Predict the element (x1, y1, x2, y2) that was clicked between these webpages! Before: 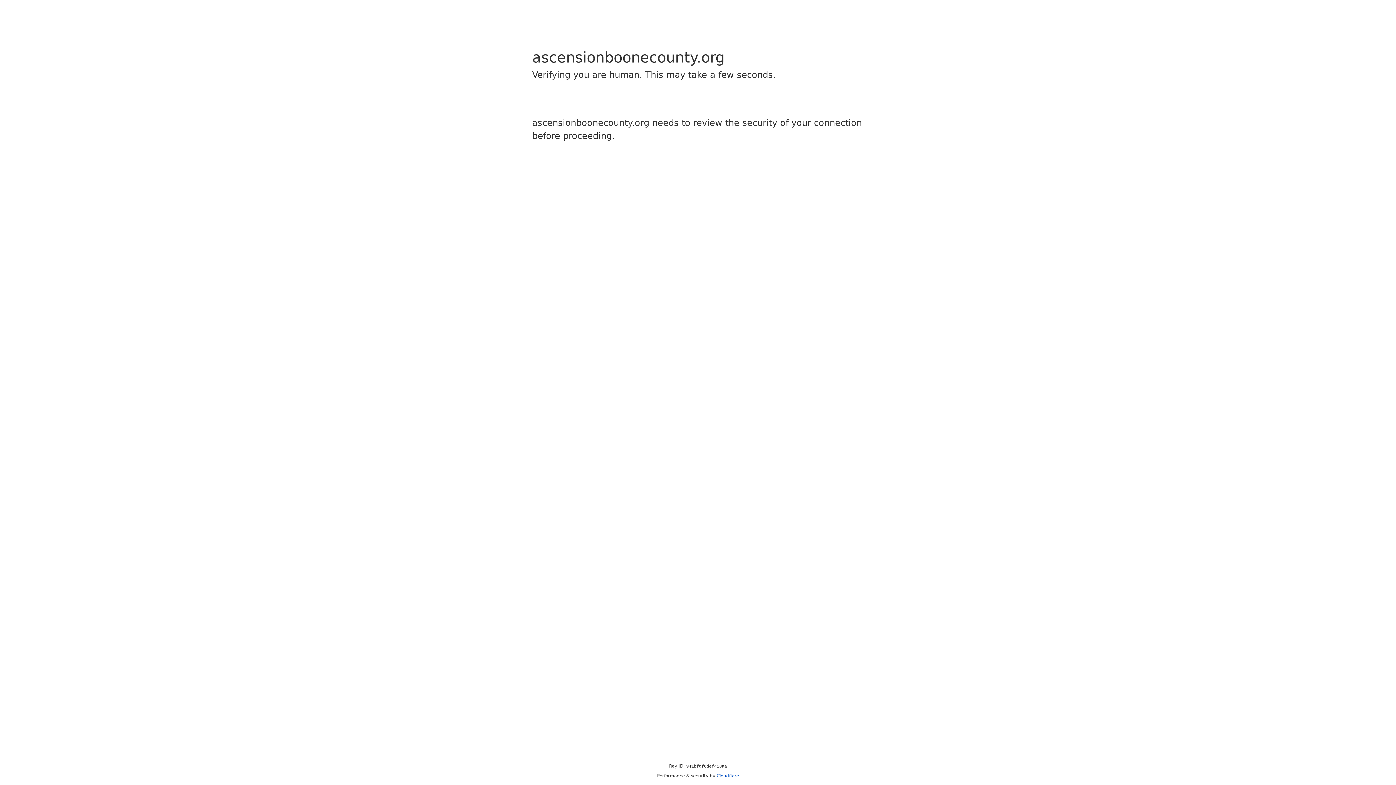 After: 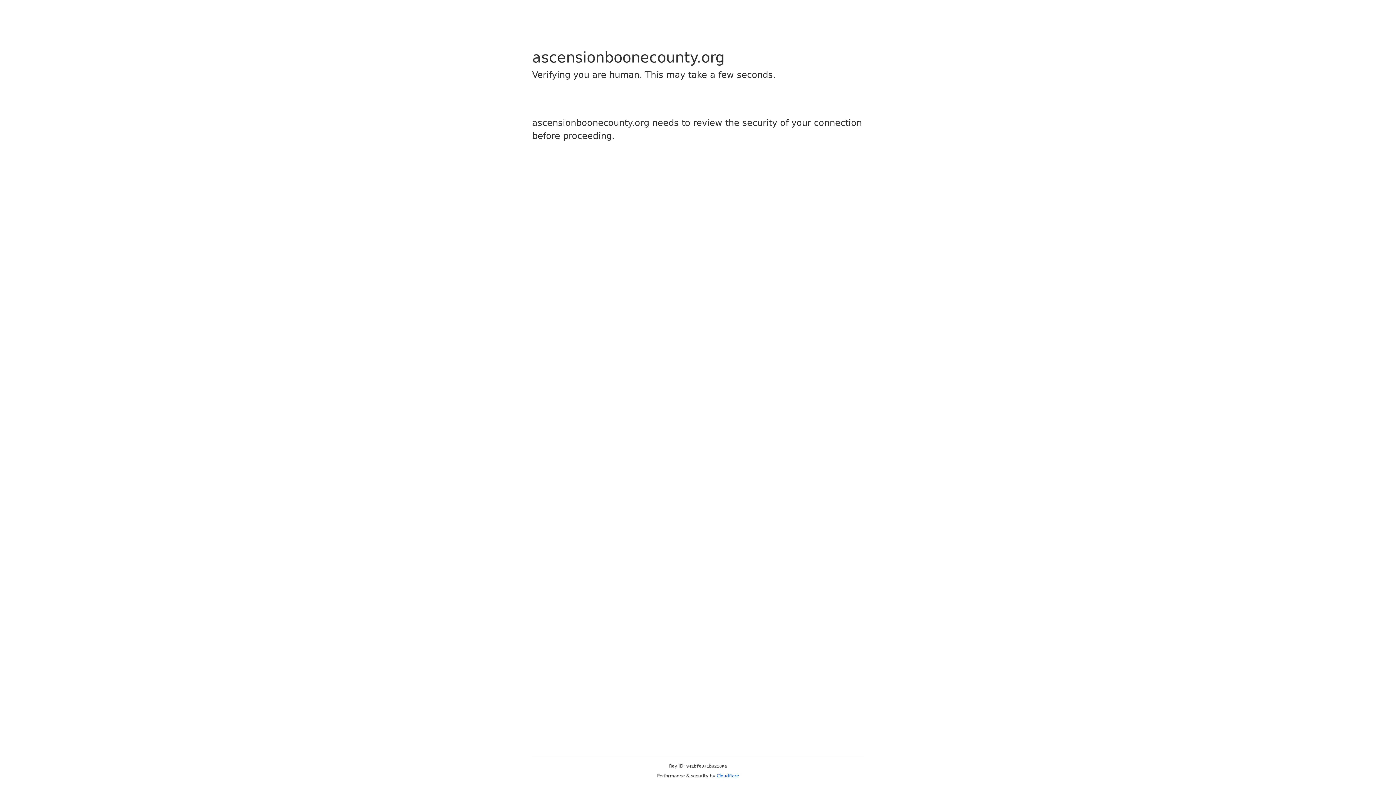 Action: label: Cloudflare bbox: (716, 773, 739, 778)